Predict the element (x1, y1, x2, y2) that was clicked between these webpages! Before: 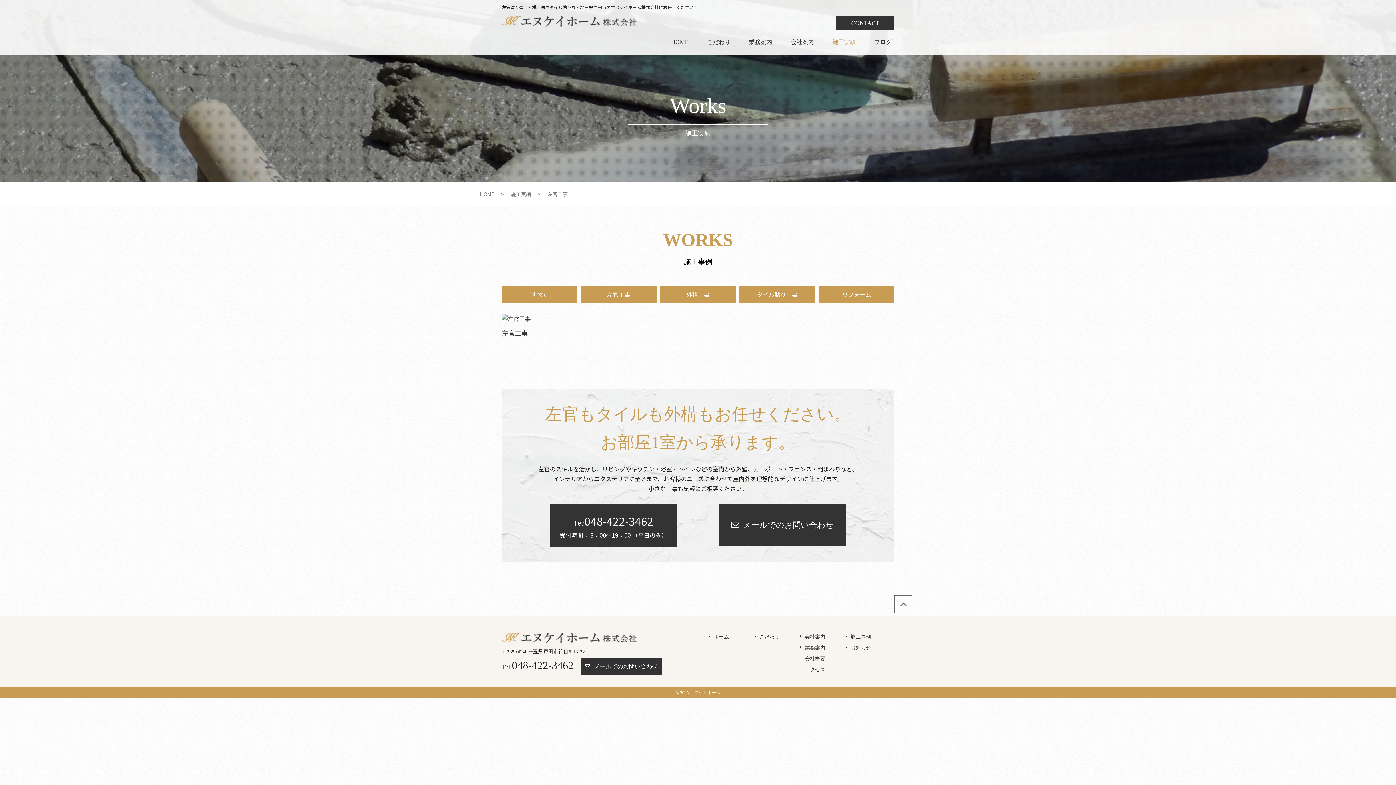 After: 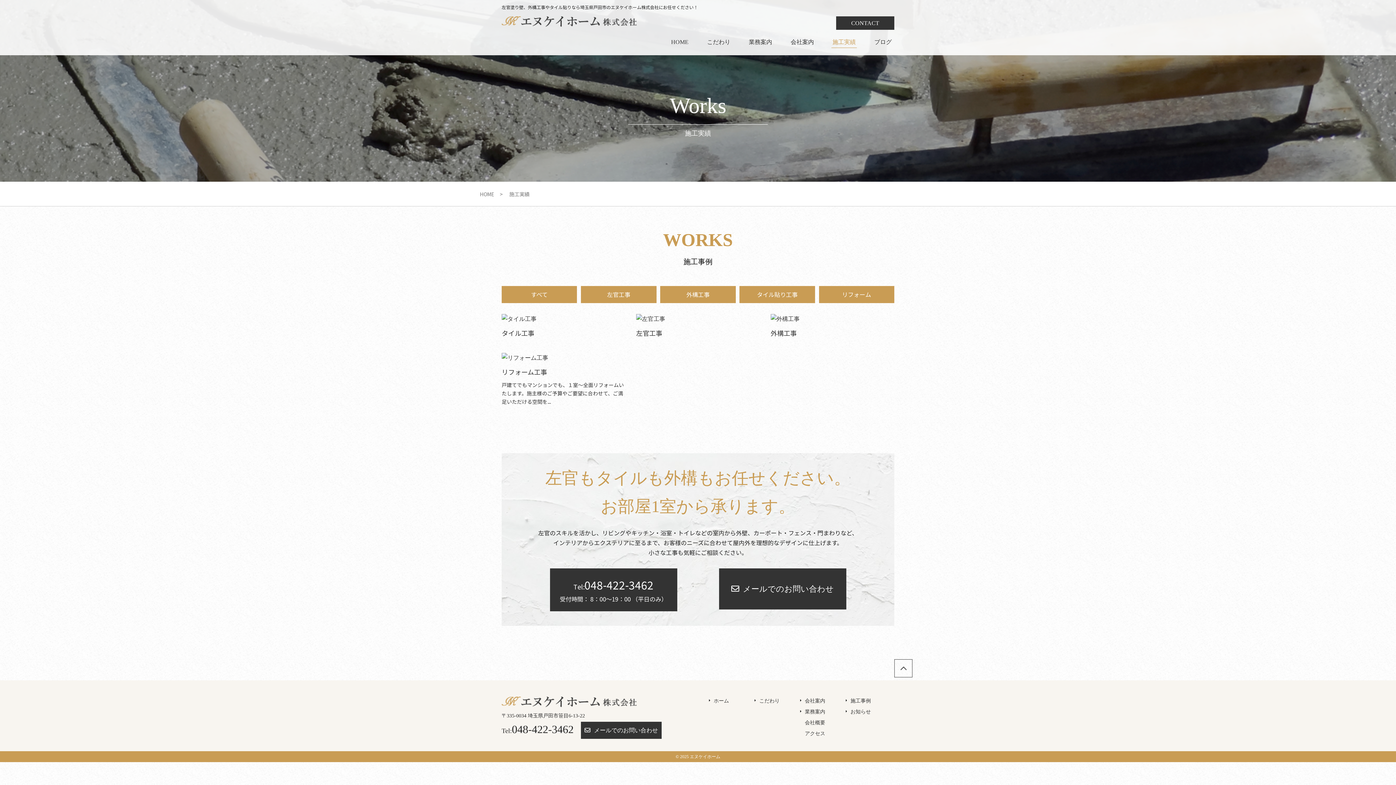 Action: label: 施工実績 bbox: (831, 37, 857, 48)